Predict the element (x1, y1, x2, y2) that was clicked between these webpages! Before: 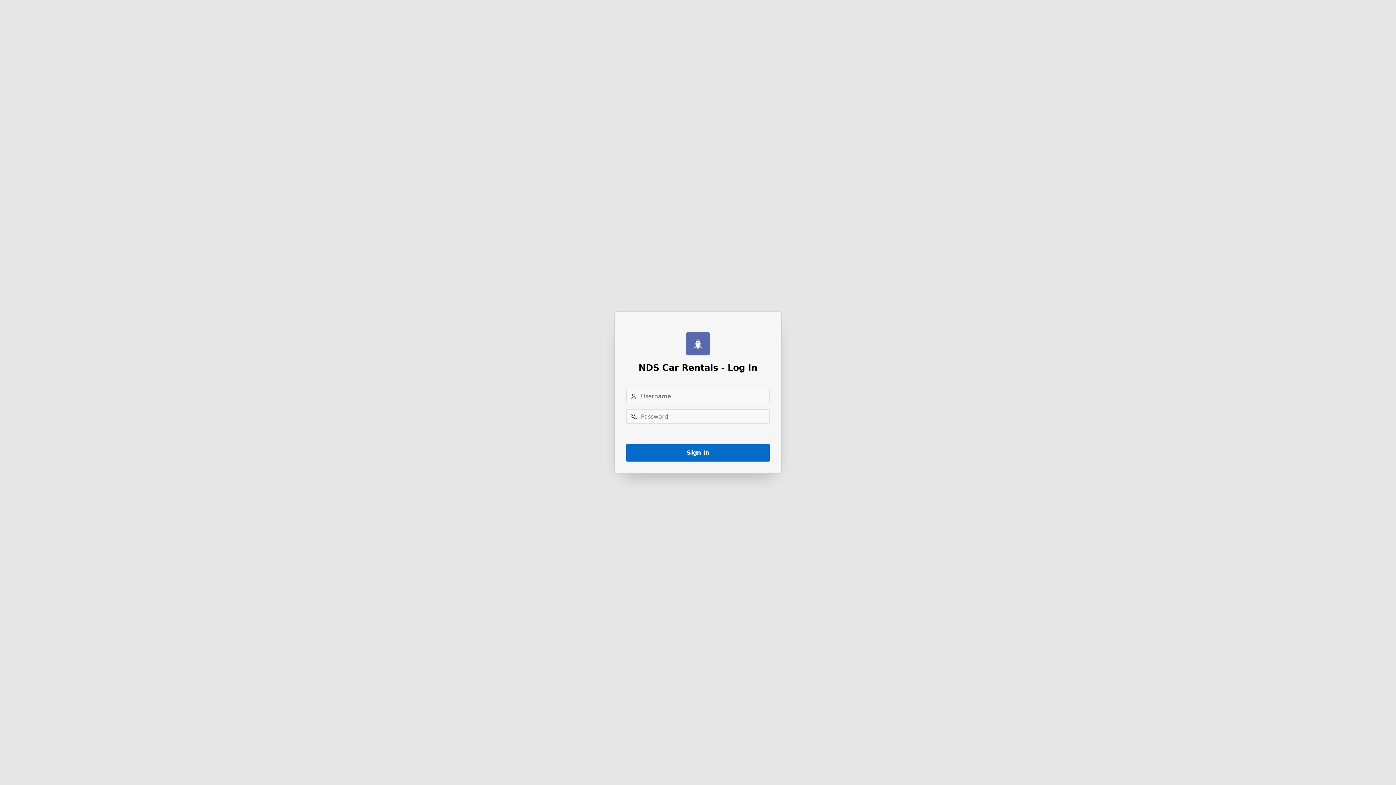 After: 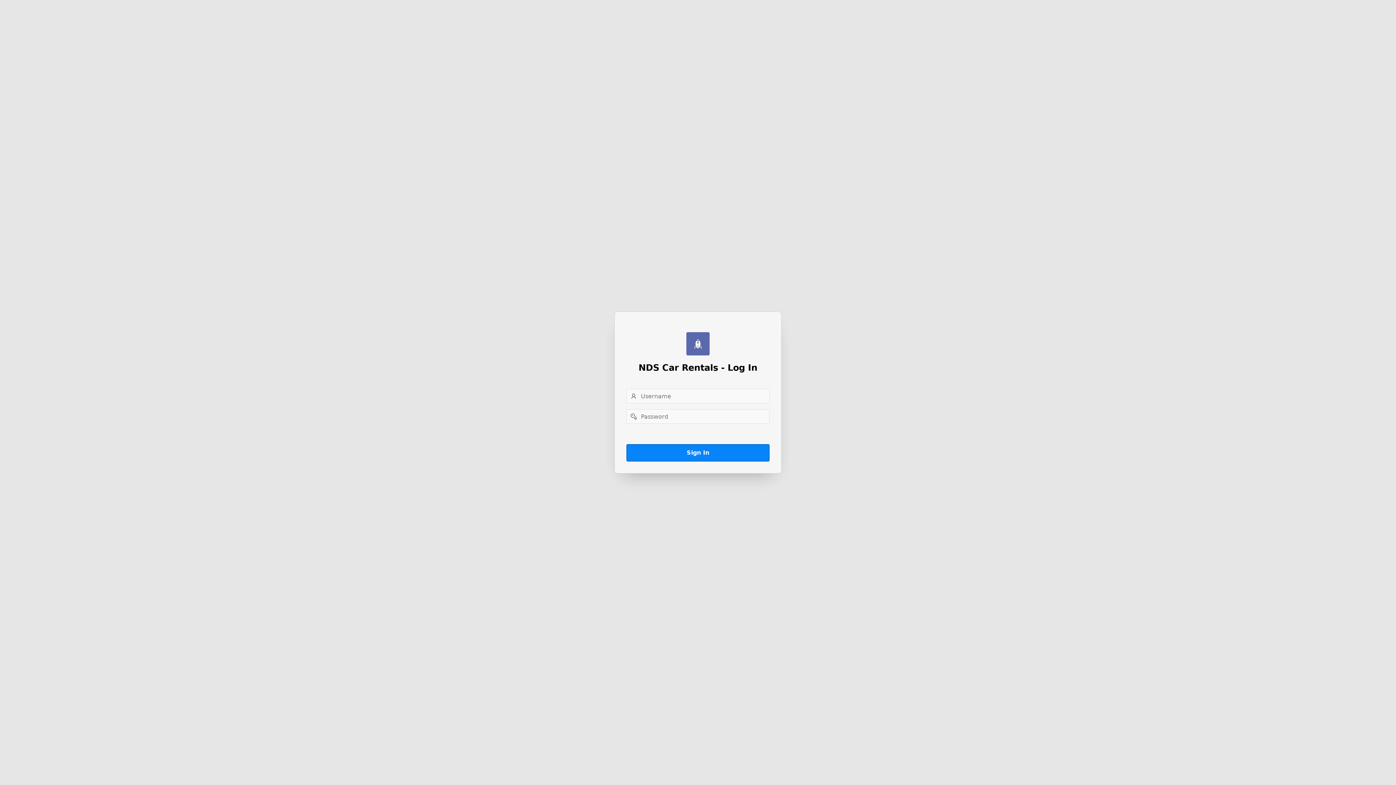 Action: label: Sign In bbox: (626, 444, 769, 461)